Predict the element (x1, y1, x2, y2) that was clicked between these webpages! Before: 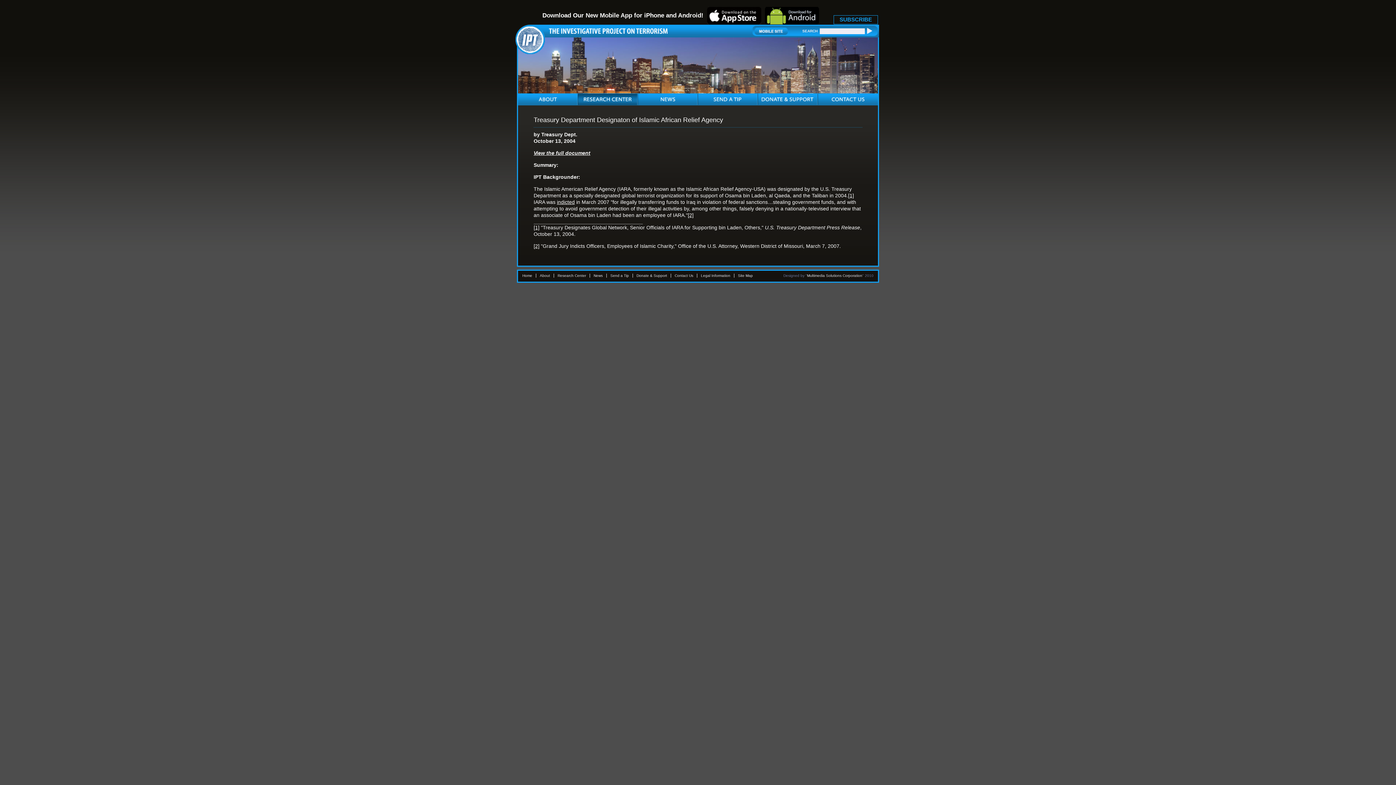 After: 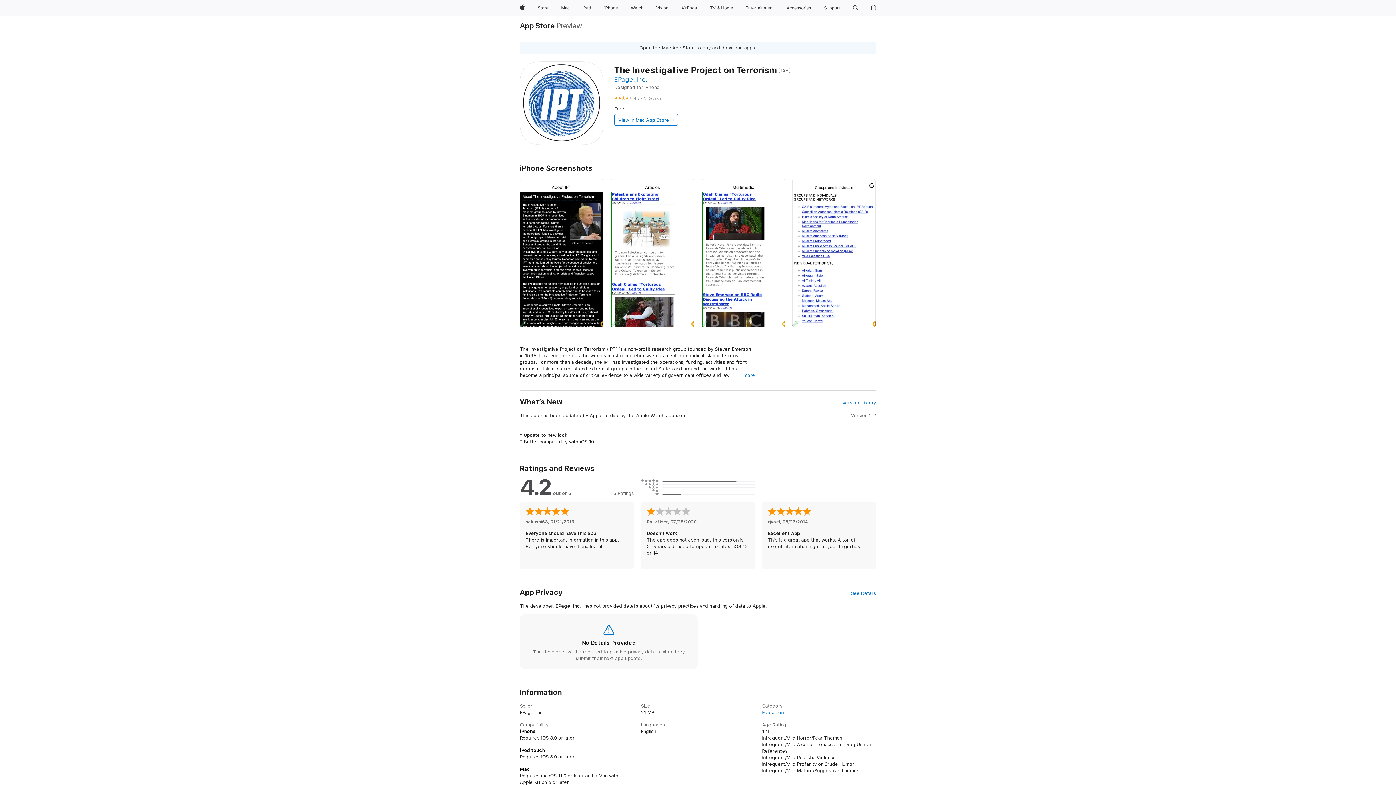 Action: bbox: (707, 19, 761, 25)